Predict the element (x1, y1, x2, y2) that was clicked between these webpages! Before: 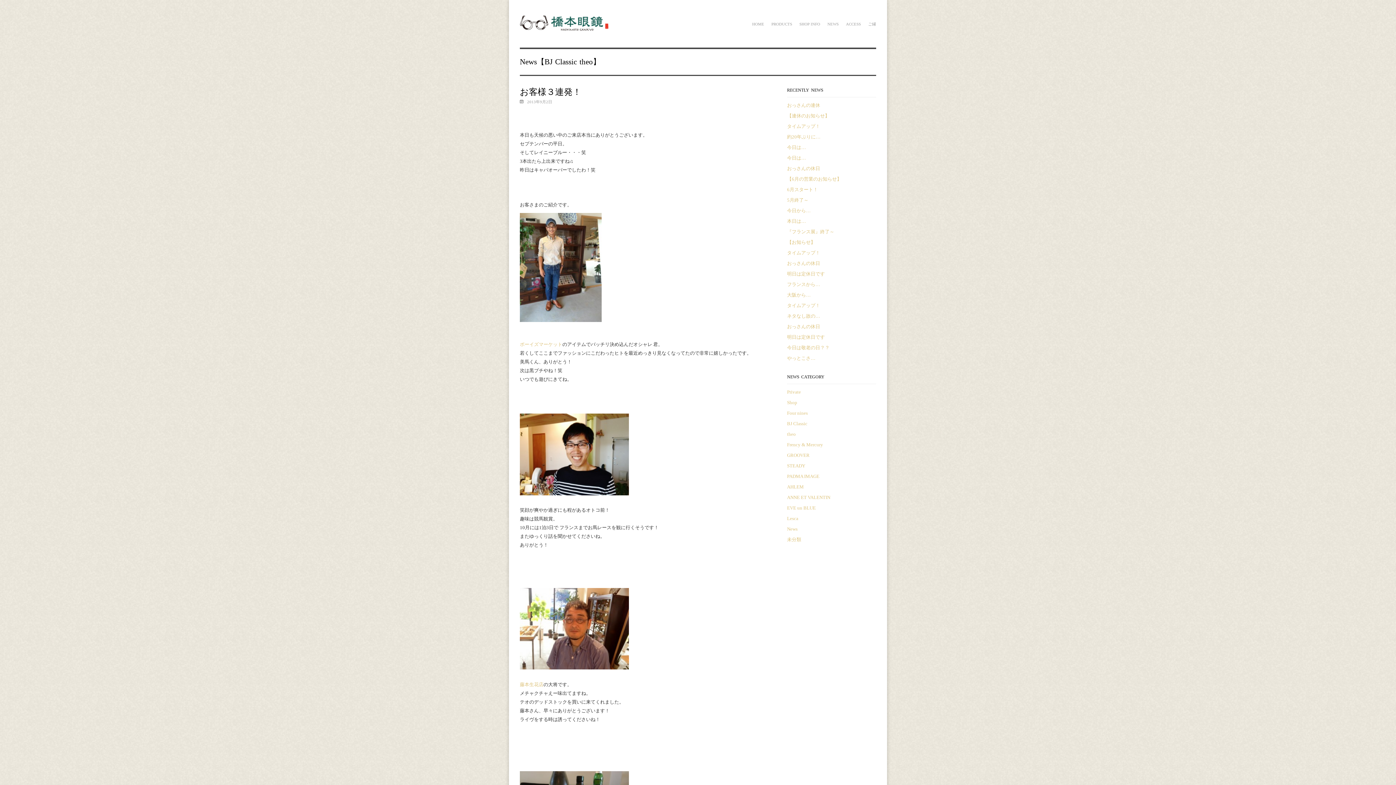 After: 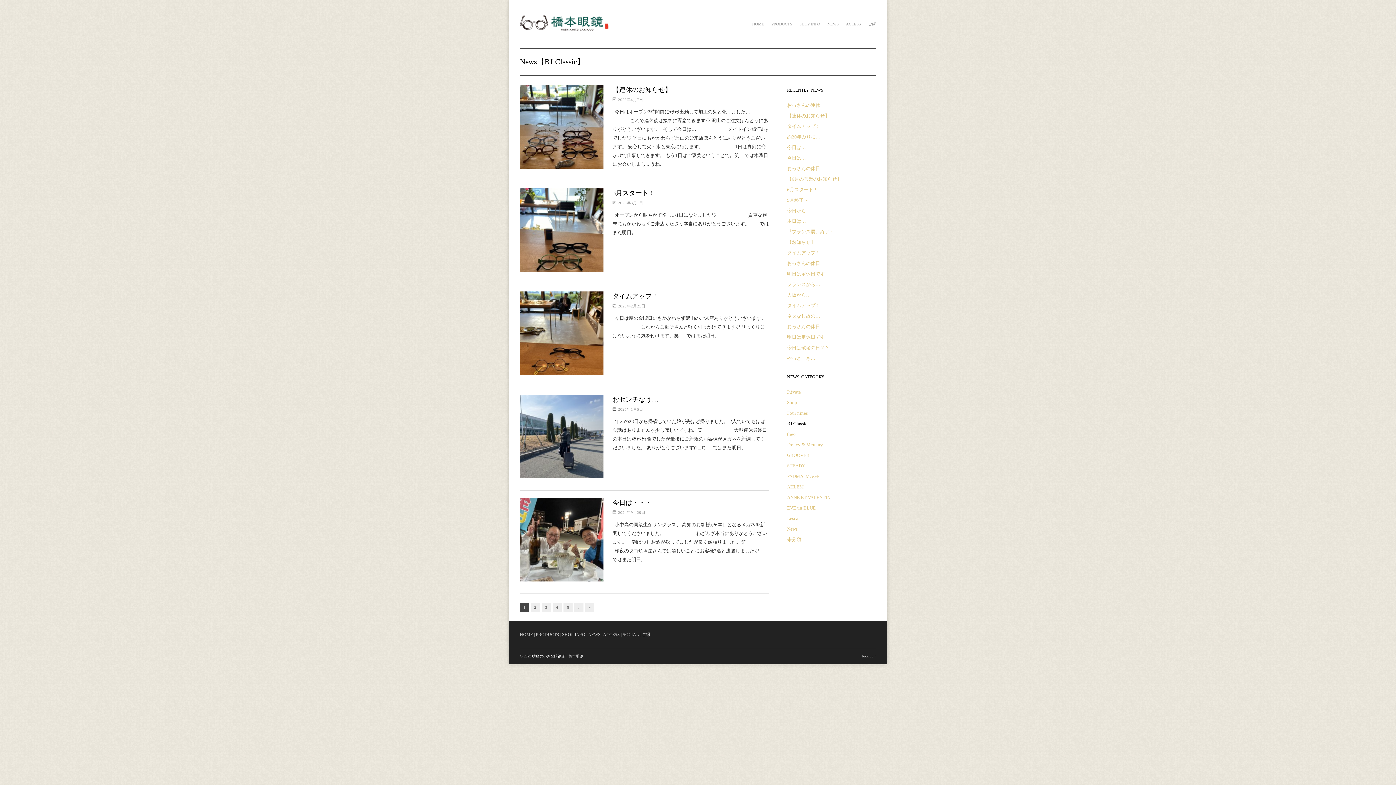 Action: label: BJ Classic bbox: (544, 57, 577, 66)